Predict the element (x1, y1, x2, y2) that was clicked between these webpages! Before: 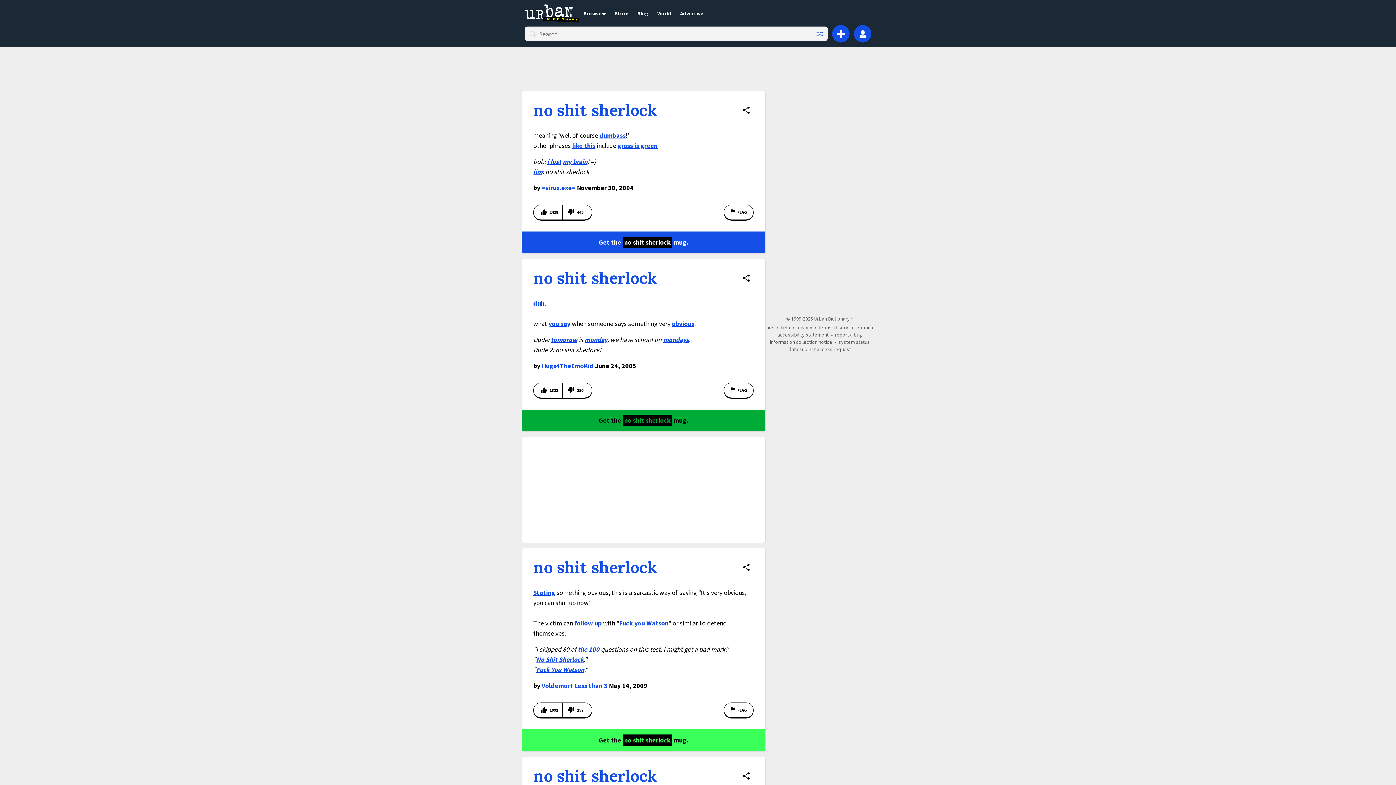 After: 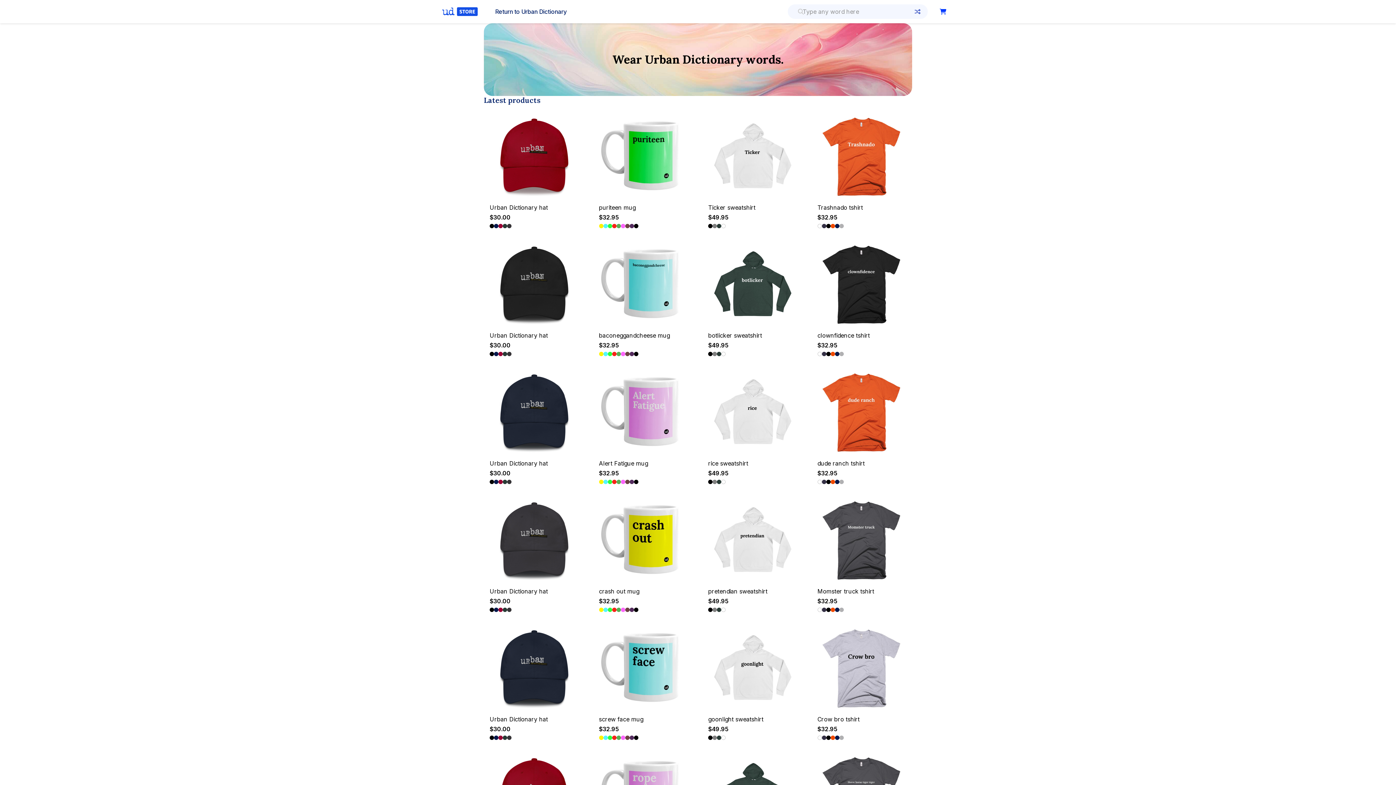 Action: bbox: (610, 9, 633, 16) label: Store